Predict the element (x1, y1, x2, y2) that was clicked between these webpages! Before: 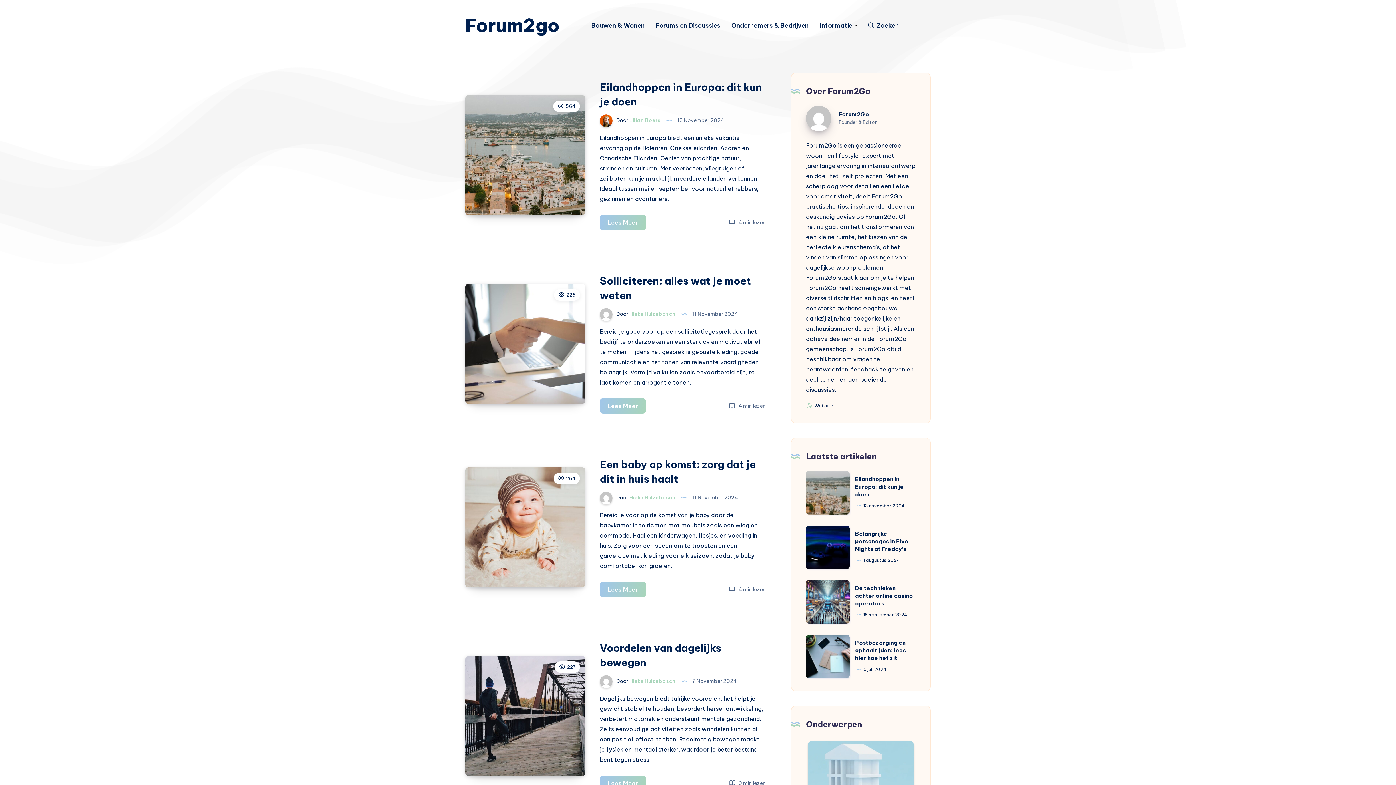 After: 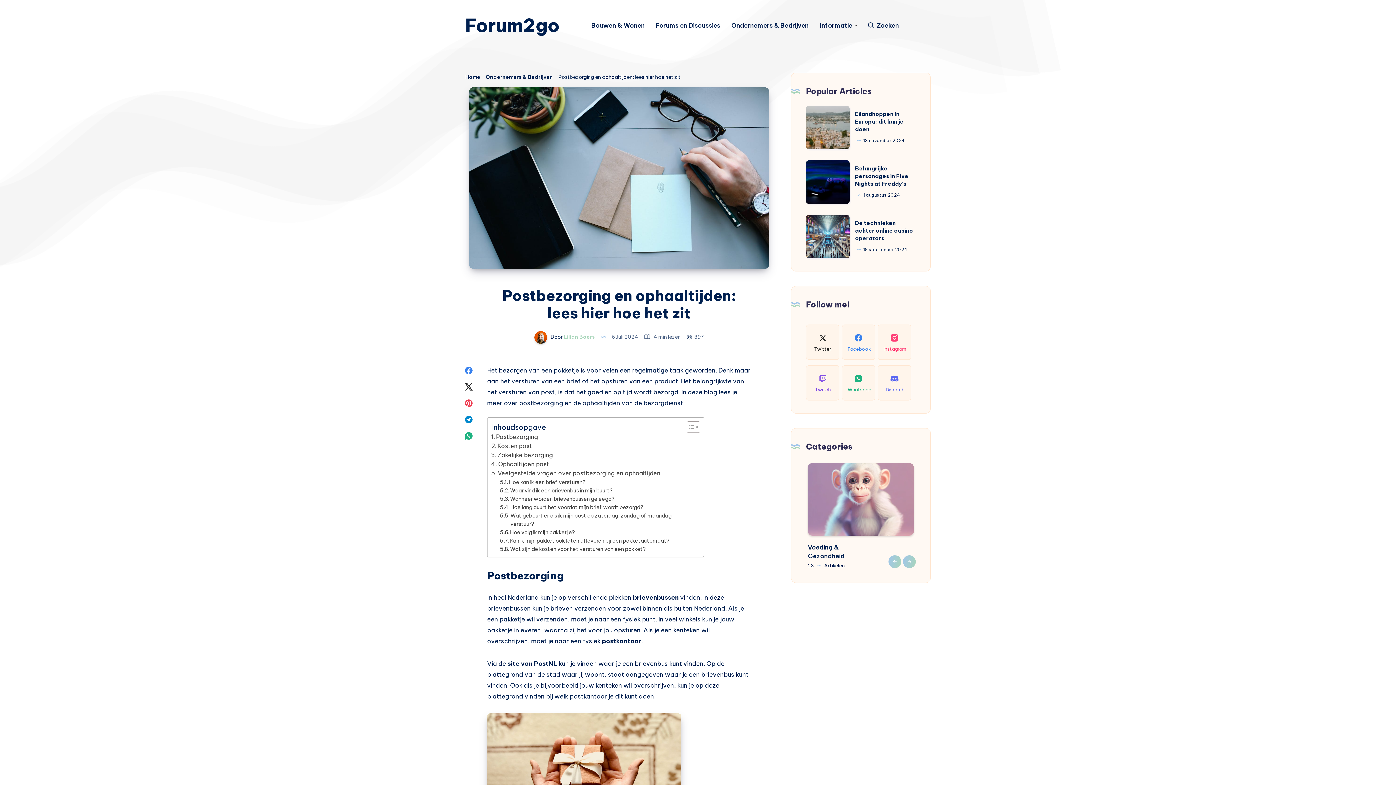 Action: bbox: (855, 639, 906, 661) label: Postbezorging en ophaaltijden: lees hier hoe het zit